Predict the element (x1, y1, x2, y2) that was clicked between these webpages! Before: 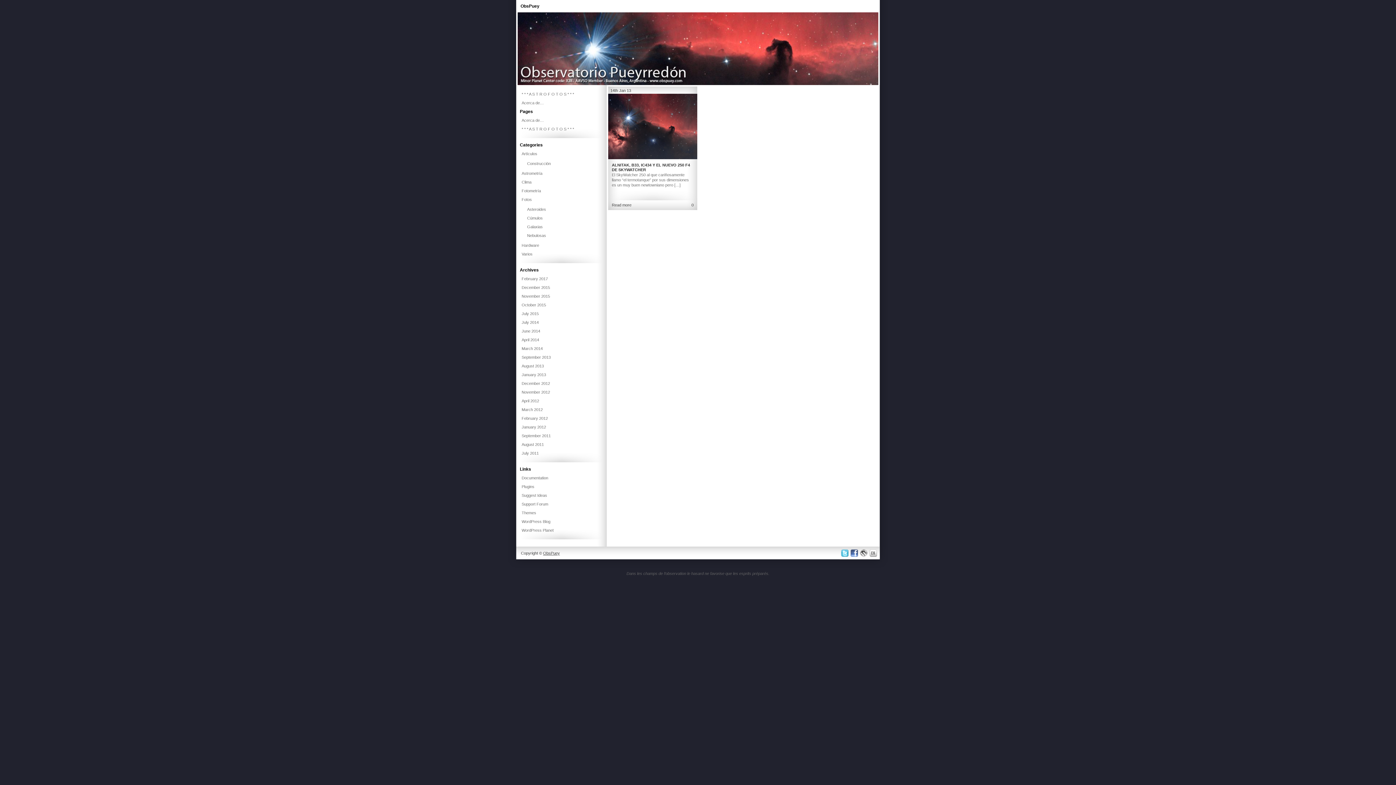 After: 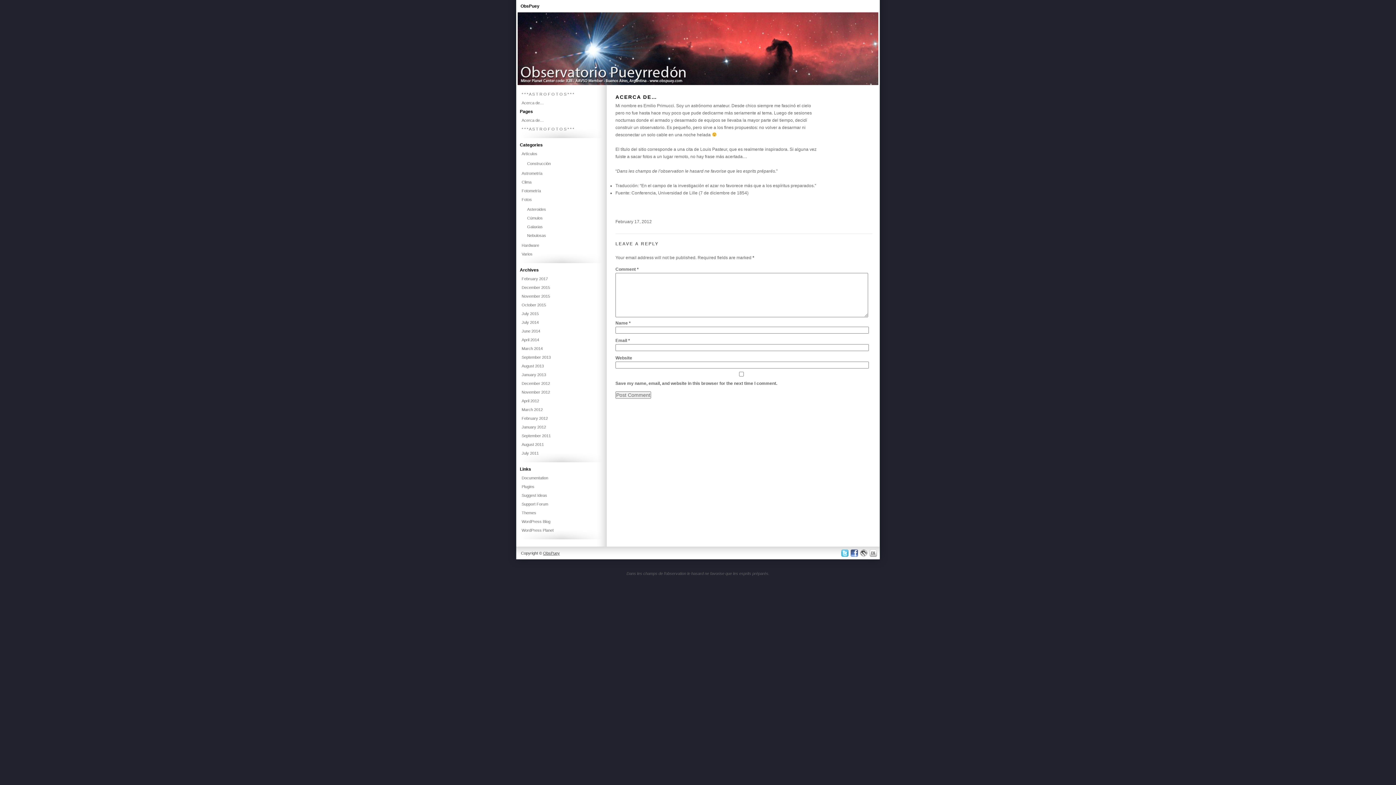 Action: bbox: (521, 98, 601, 107) label: Acerca de…